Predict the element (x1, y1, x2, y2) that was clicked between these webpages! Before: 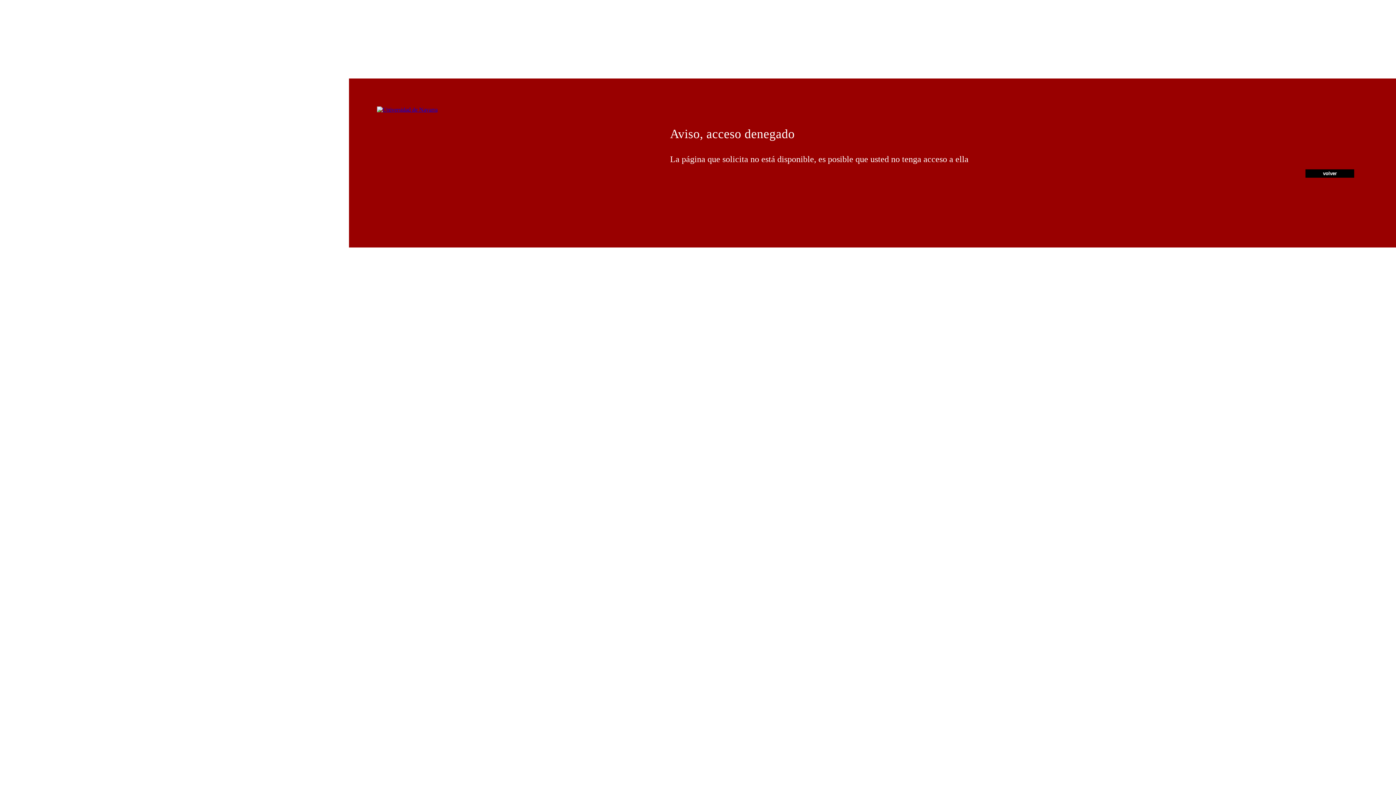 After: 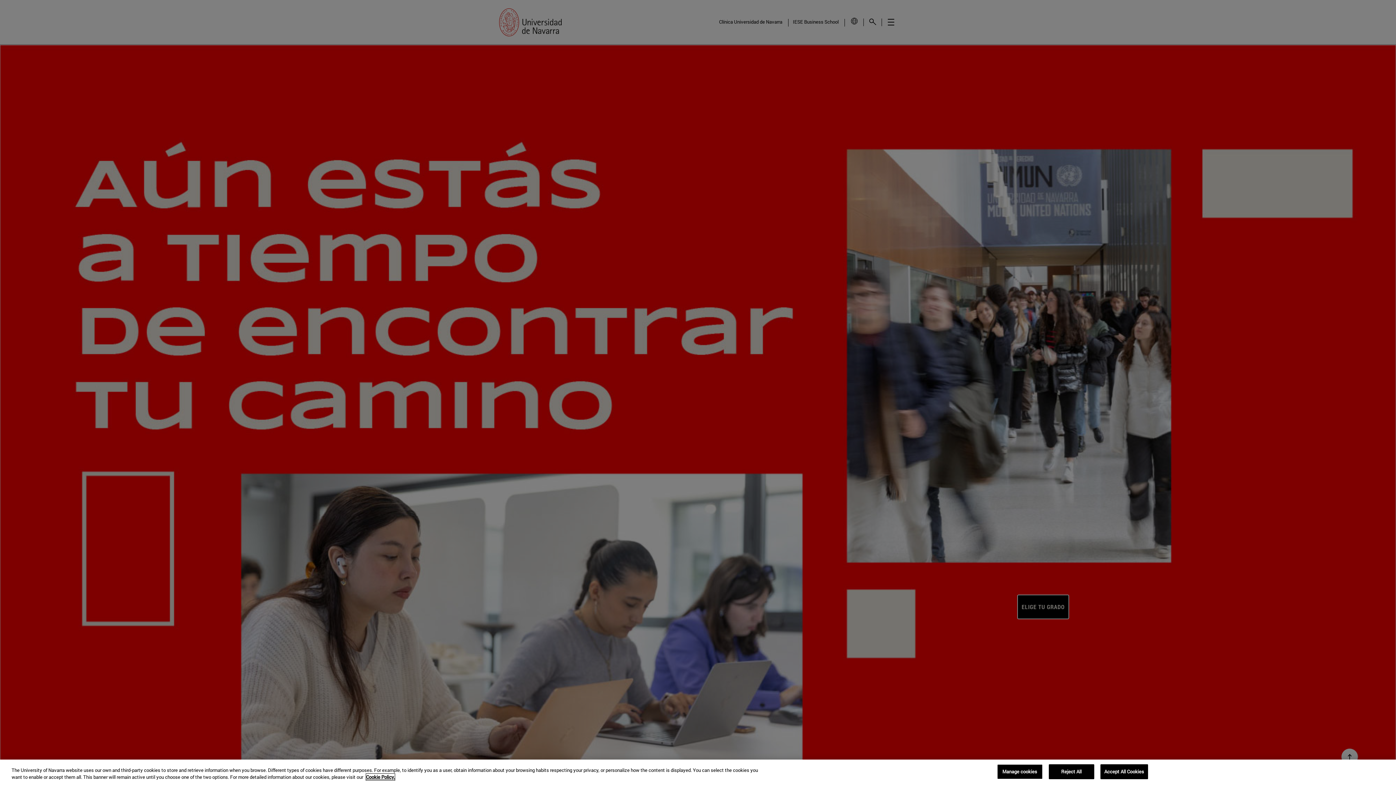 Action: bbox: (377, 106, 437, 112)